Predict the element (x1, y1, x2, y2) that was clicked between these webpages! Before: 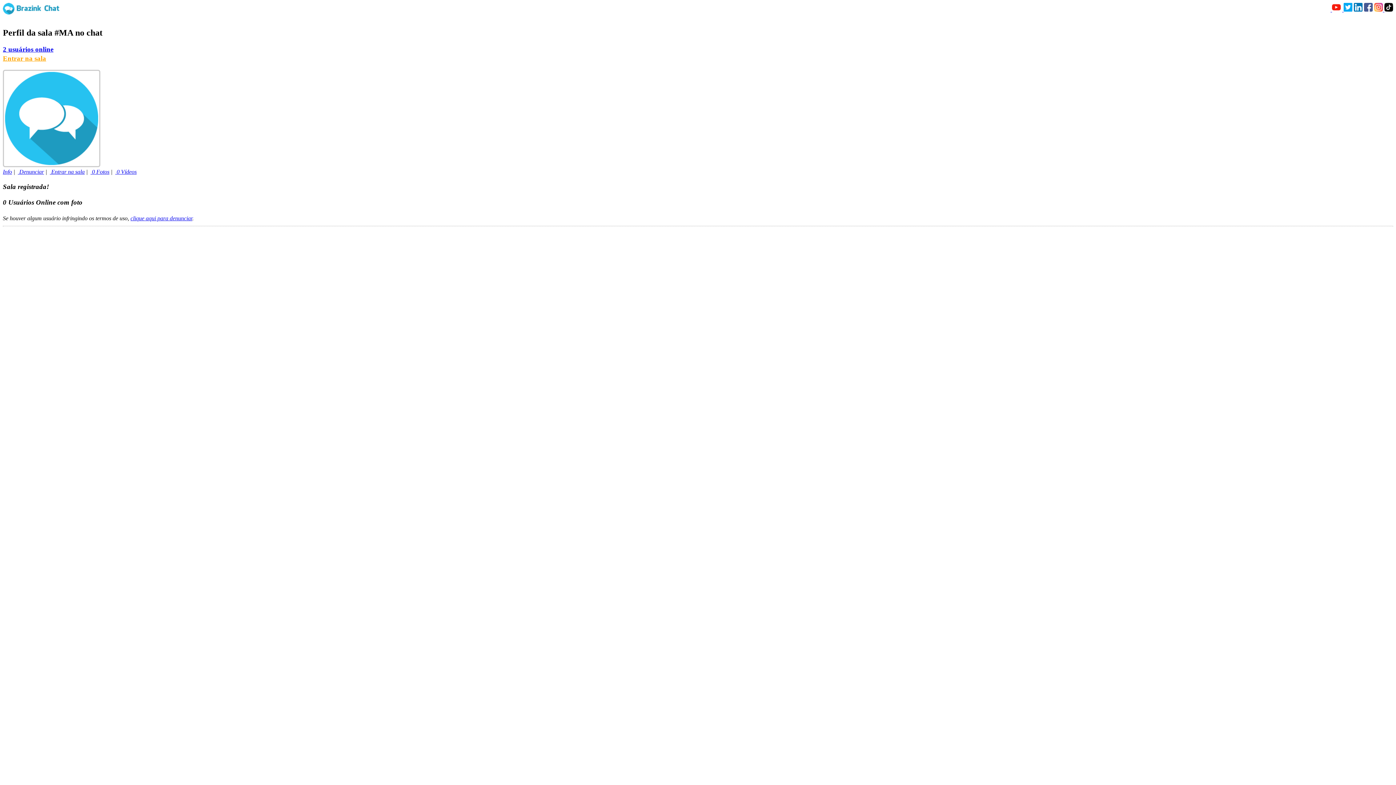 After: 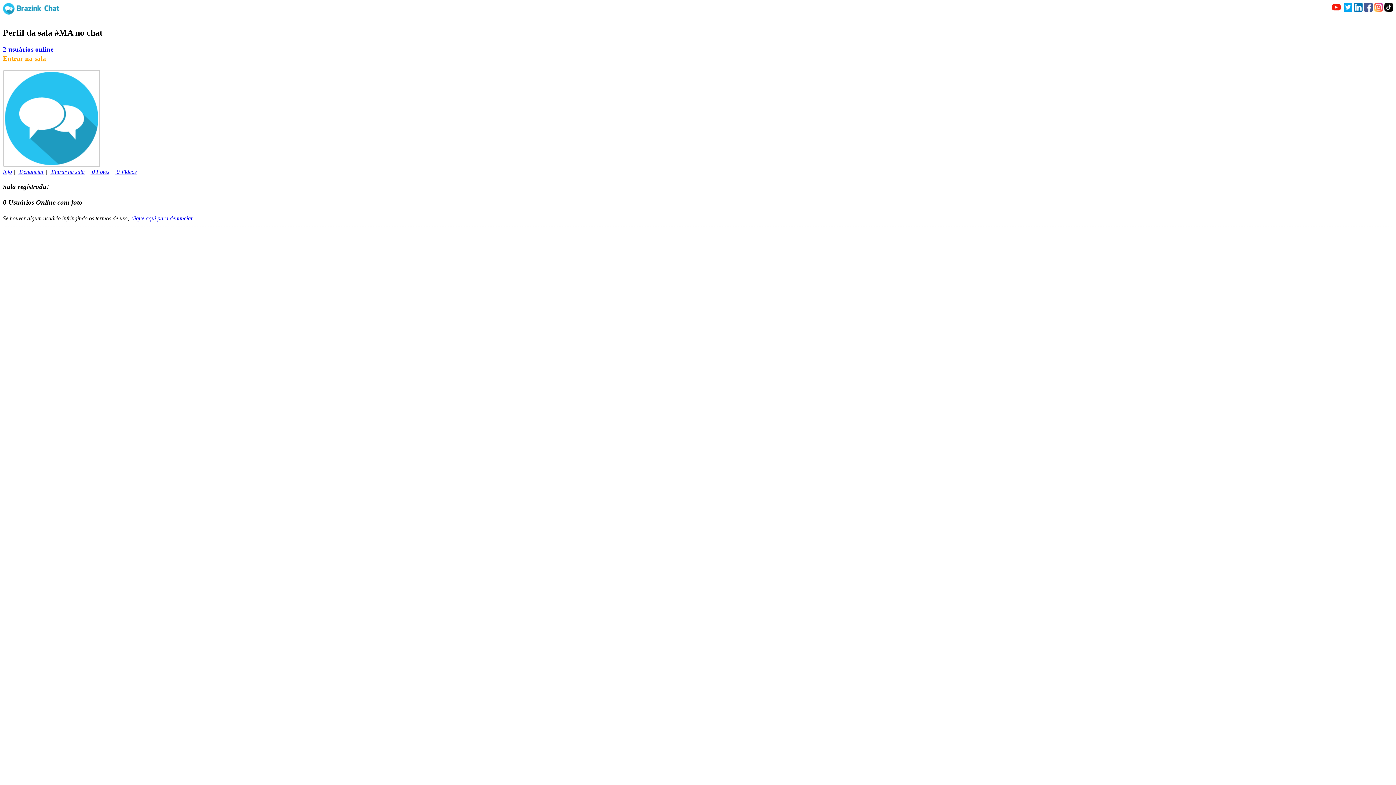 Action: label:   bbox: (1330, 6, 1341, 12)